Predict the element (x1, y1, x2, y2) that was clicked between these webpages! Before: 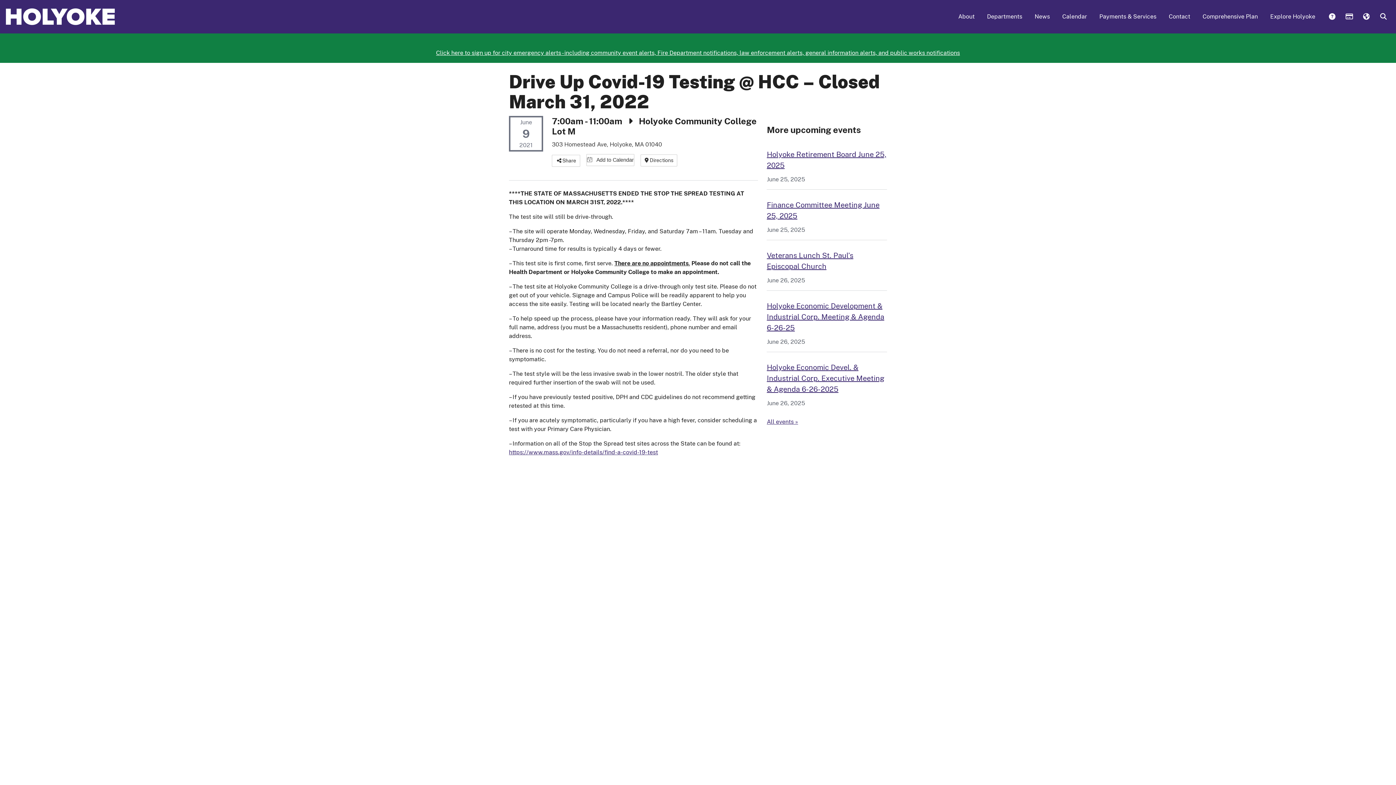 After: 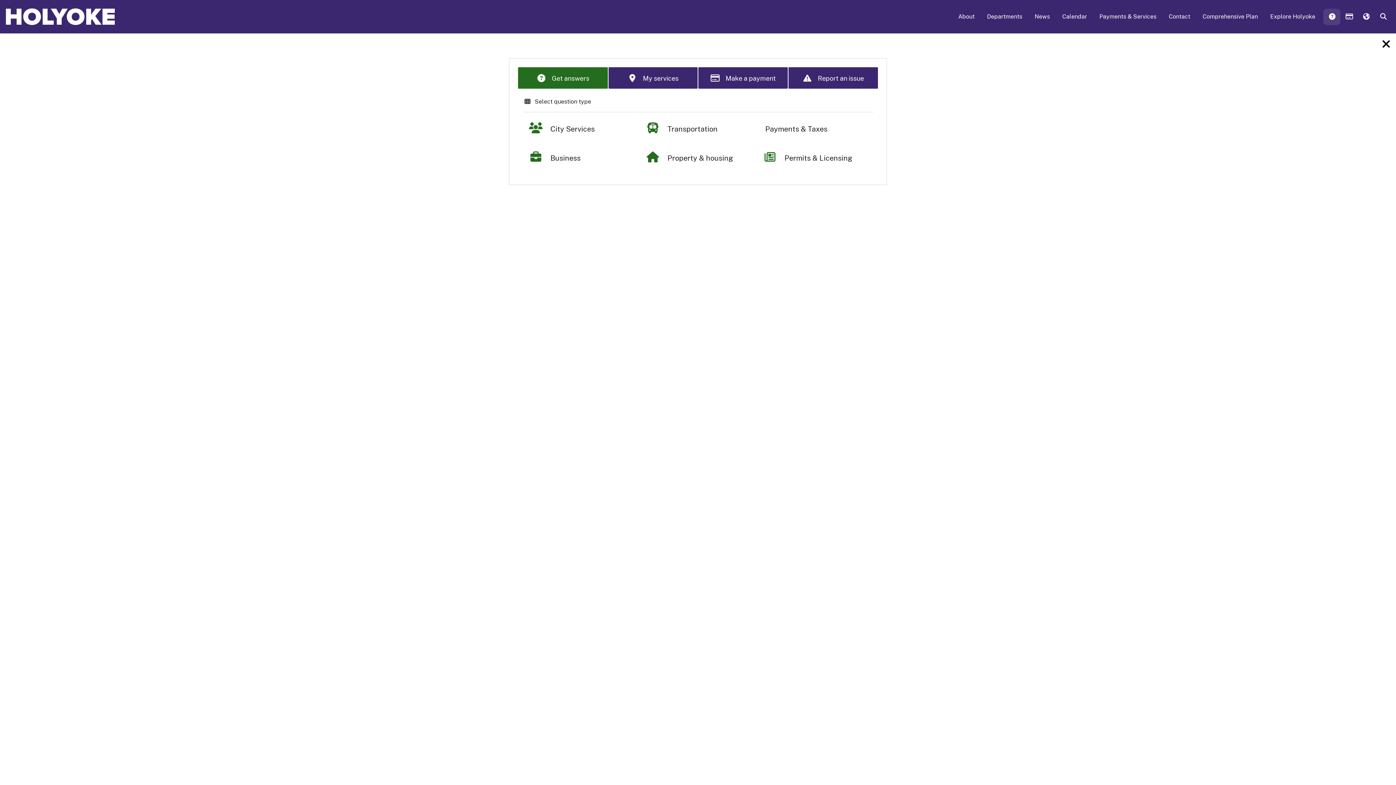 Action: label:  Answers bbox: (1323, 8, 1340, 25)